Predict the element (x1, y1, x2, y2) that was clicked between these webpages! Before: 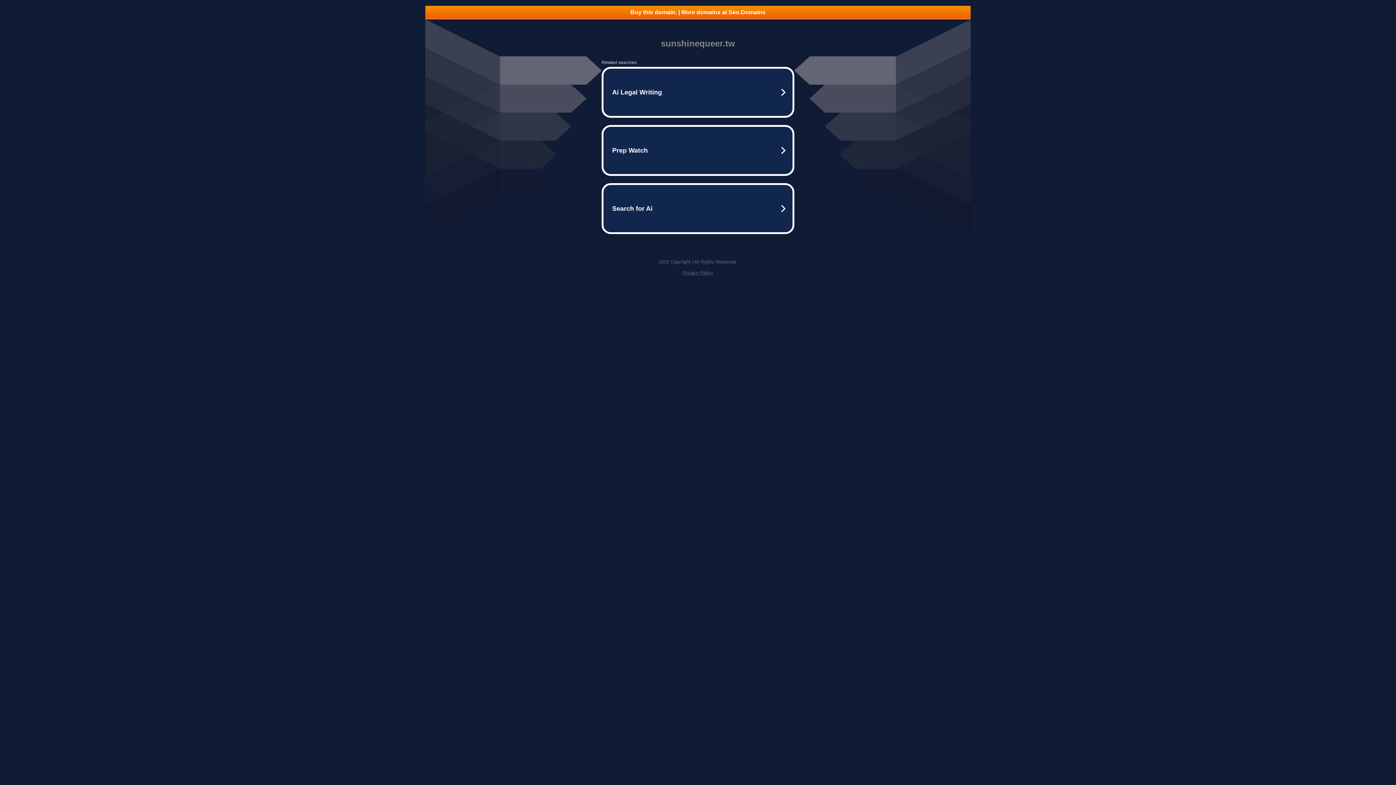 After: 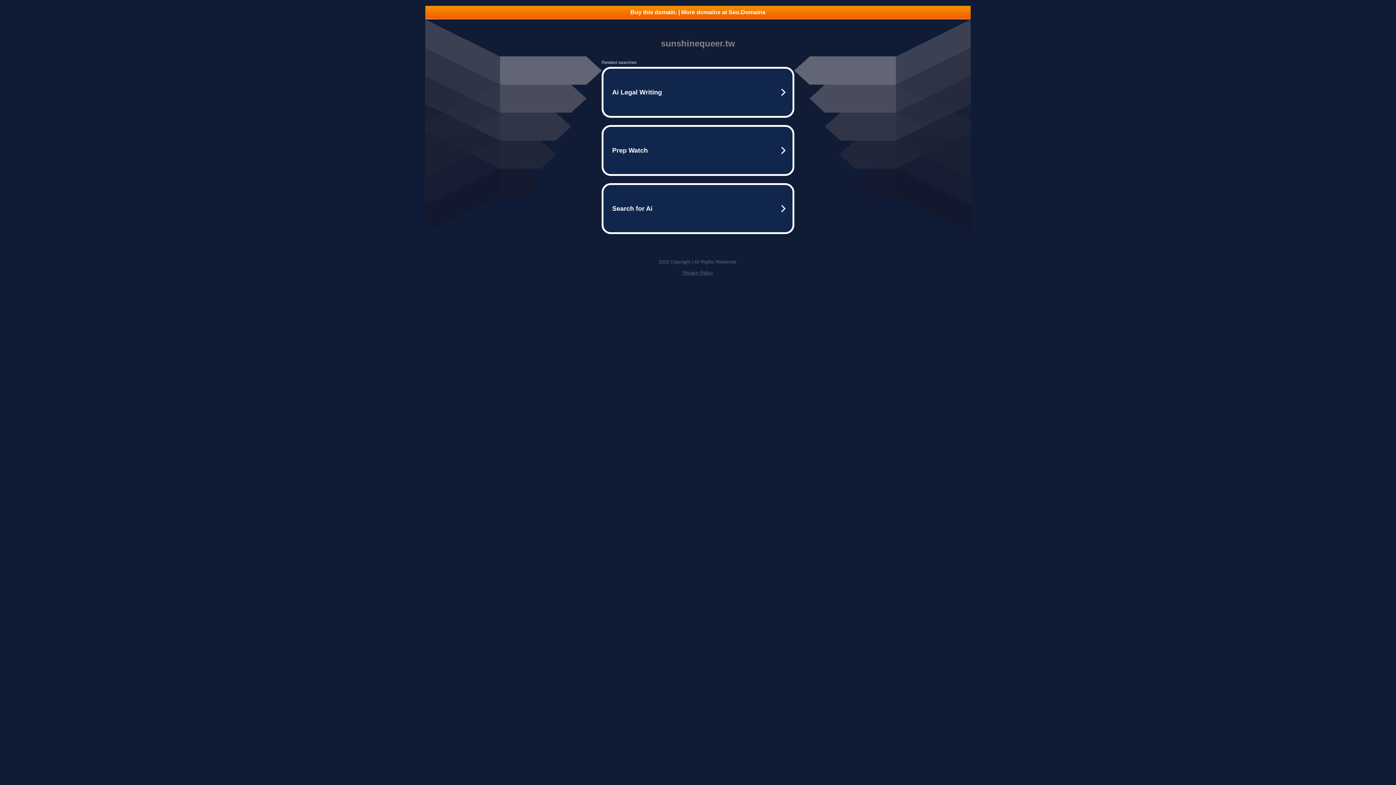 Action: bbox: (425, 5, 970, 18) label: Buy this domain. | More domains at Seo.Domains